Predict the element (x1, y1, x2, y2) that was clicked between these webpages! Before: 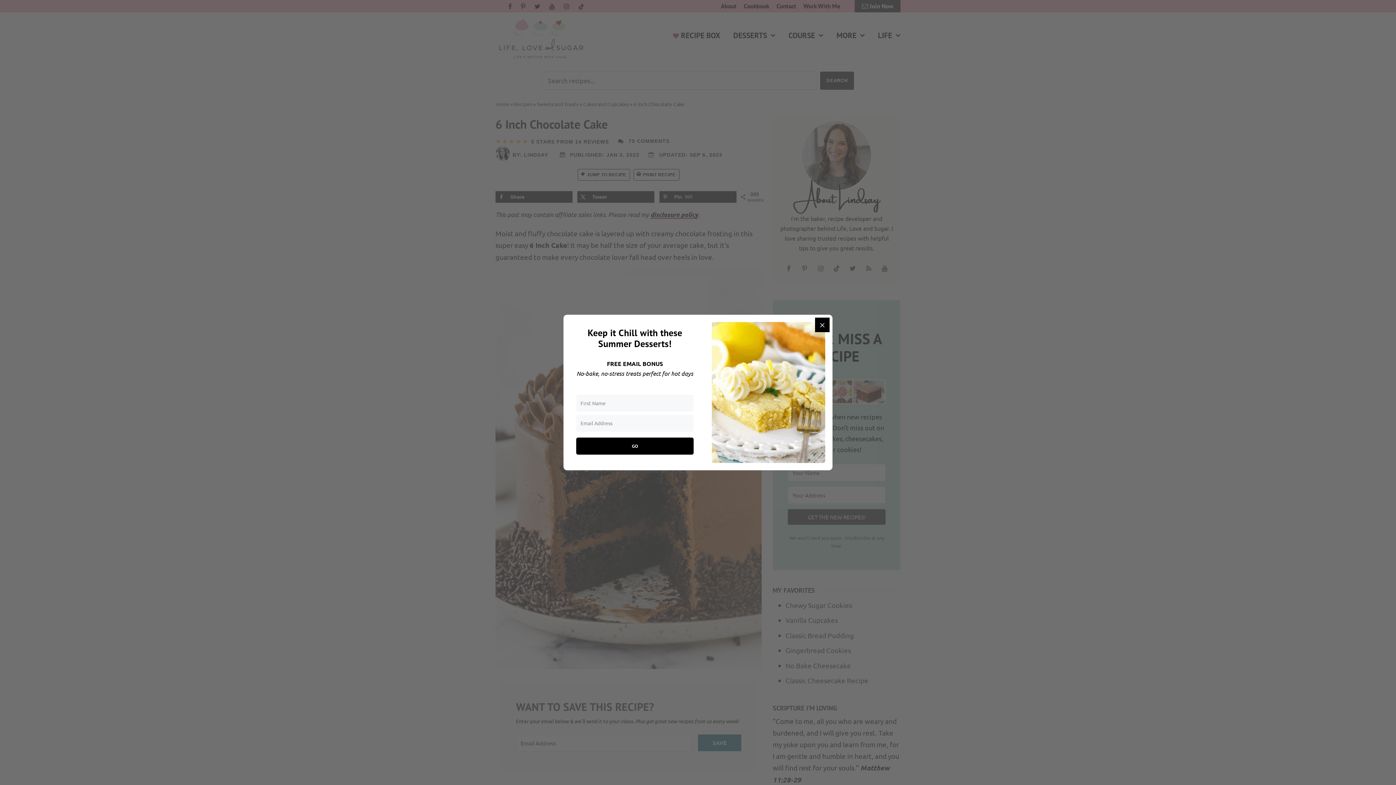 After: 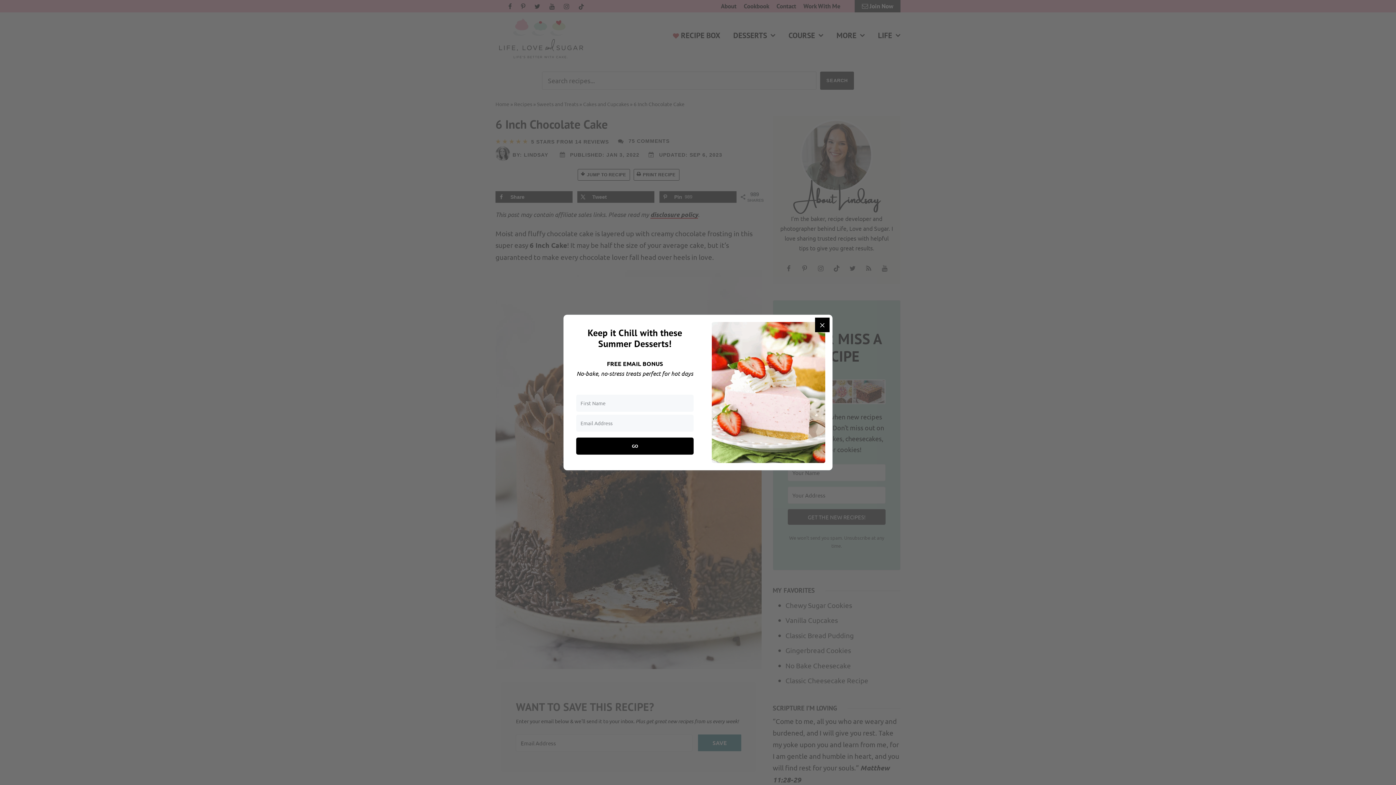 Action: label: GO bbox: (576, 437, 693, 454)